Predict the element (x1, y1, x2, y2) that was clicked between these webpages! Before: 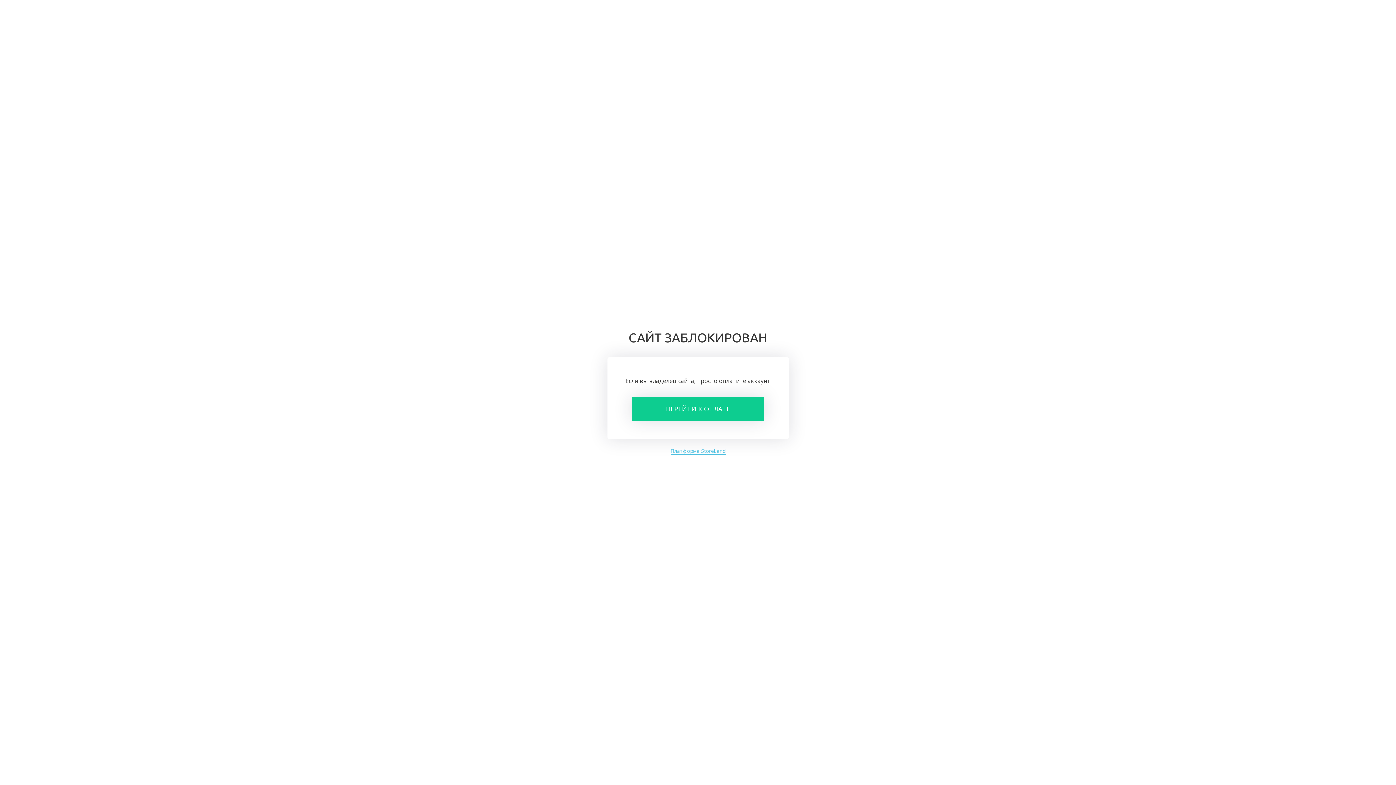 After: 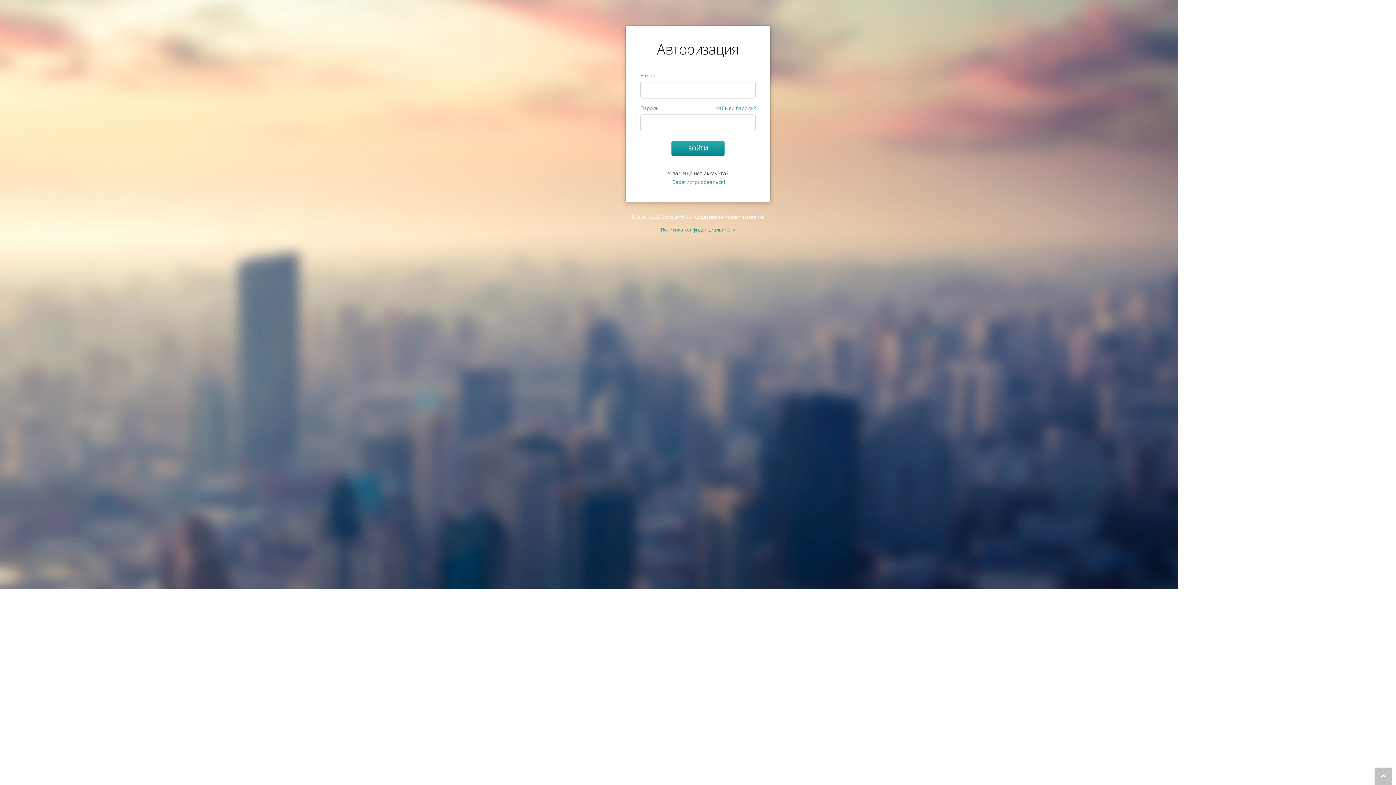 Action: label: ПЕРЕЙТИ К ОПЛАТЕ bbox: (632, 397, 764, 421)